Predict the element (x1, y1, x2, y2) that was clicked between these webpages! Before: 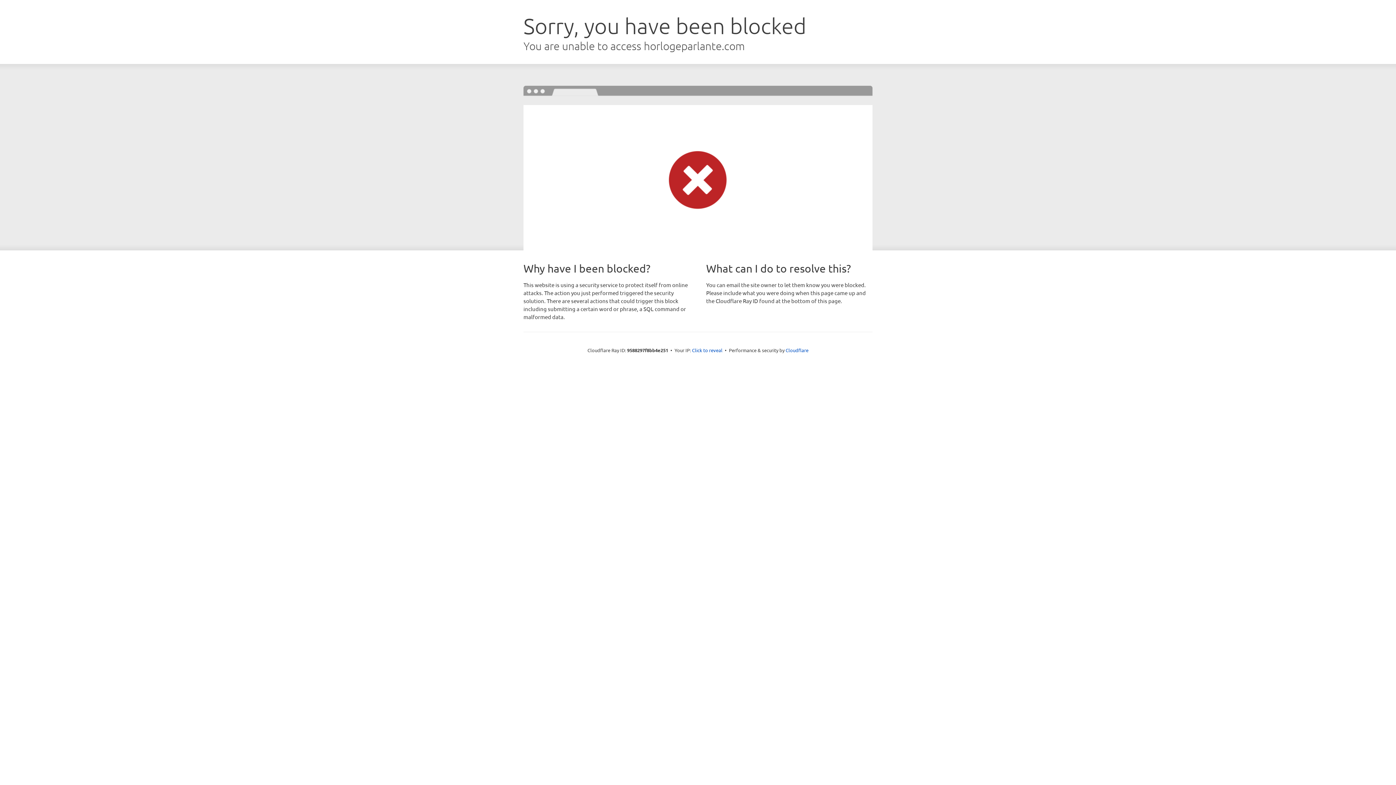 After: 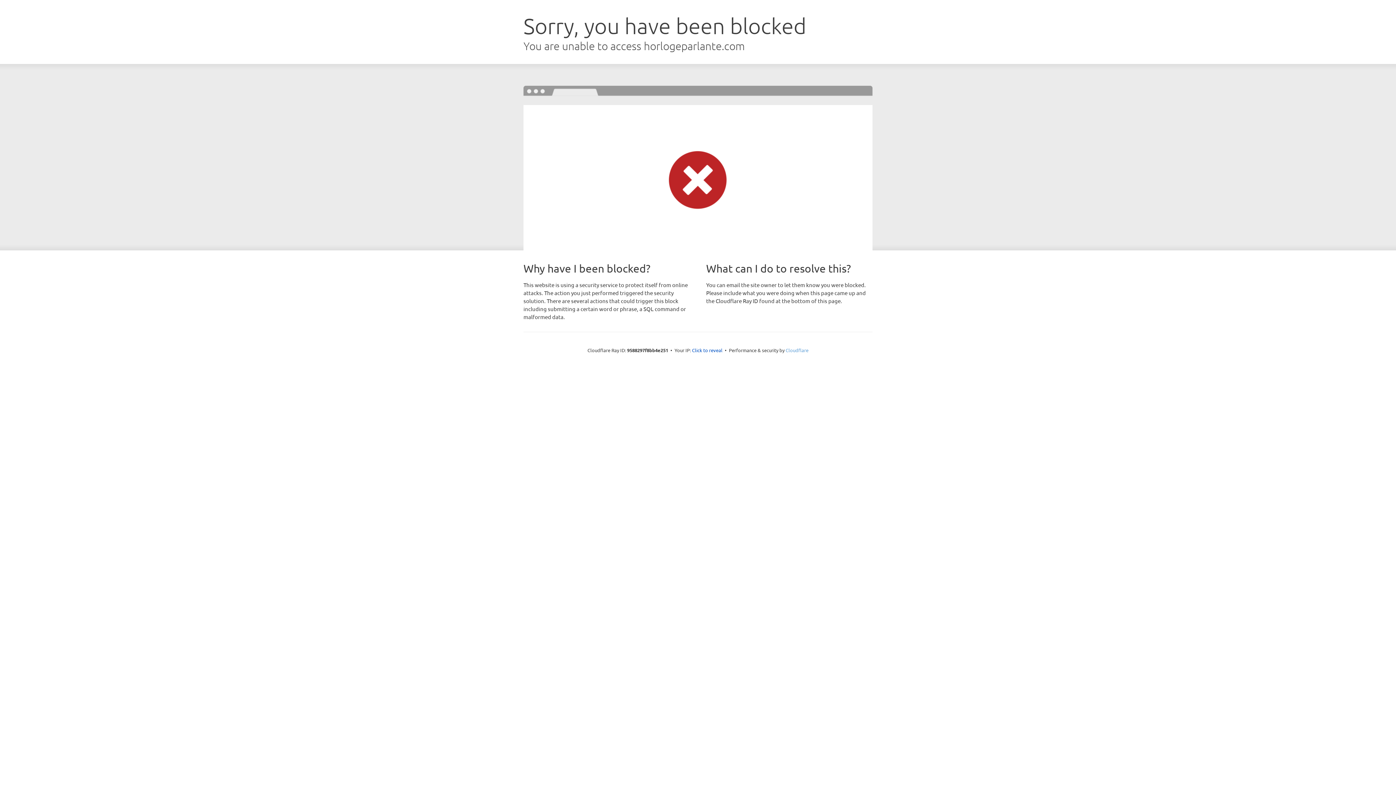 Action: bbox: (785, 347, 808, 353) label: Cloudflare